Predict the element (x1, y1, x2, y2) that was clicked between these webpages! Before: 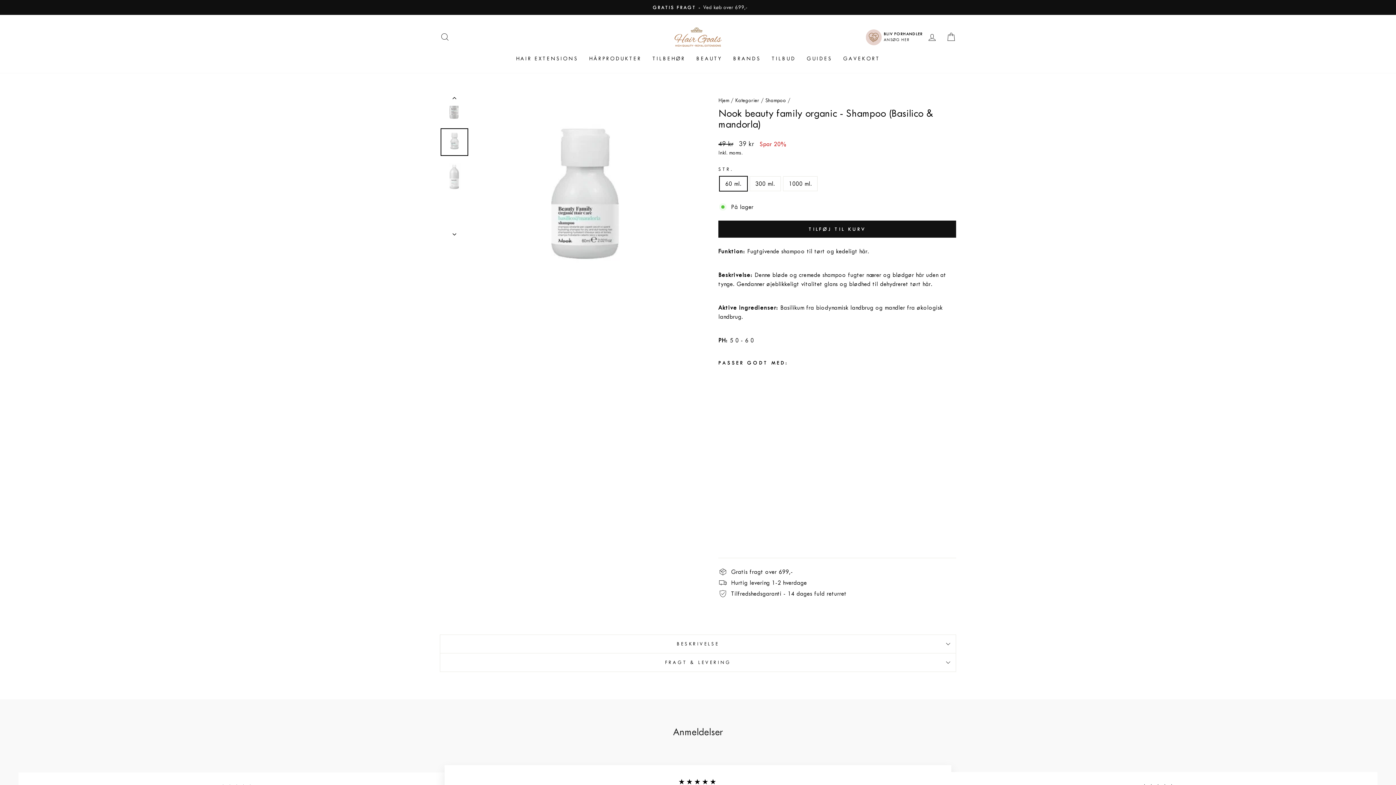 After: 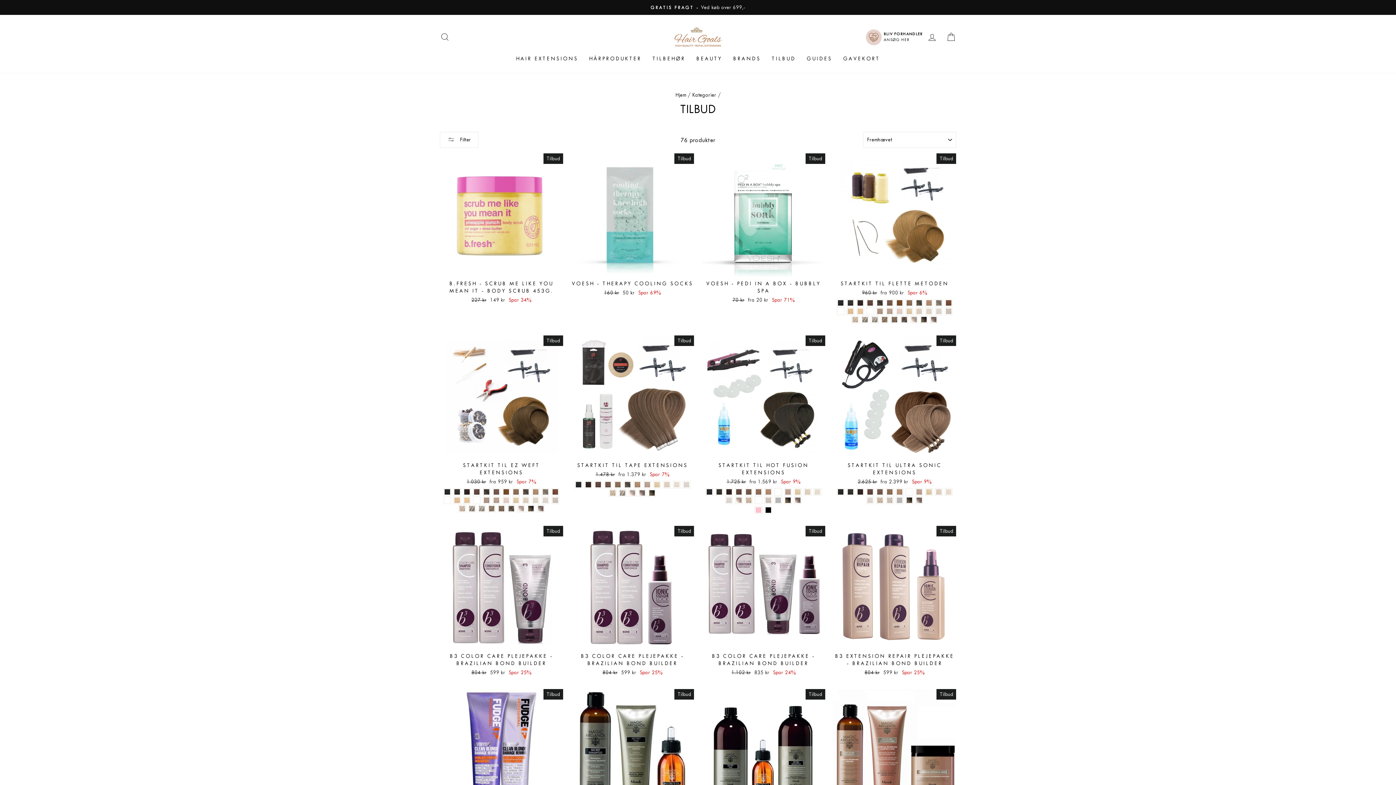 Action: label: TILBUD bbox: (766, 52, 801, 65)